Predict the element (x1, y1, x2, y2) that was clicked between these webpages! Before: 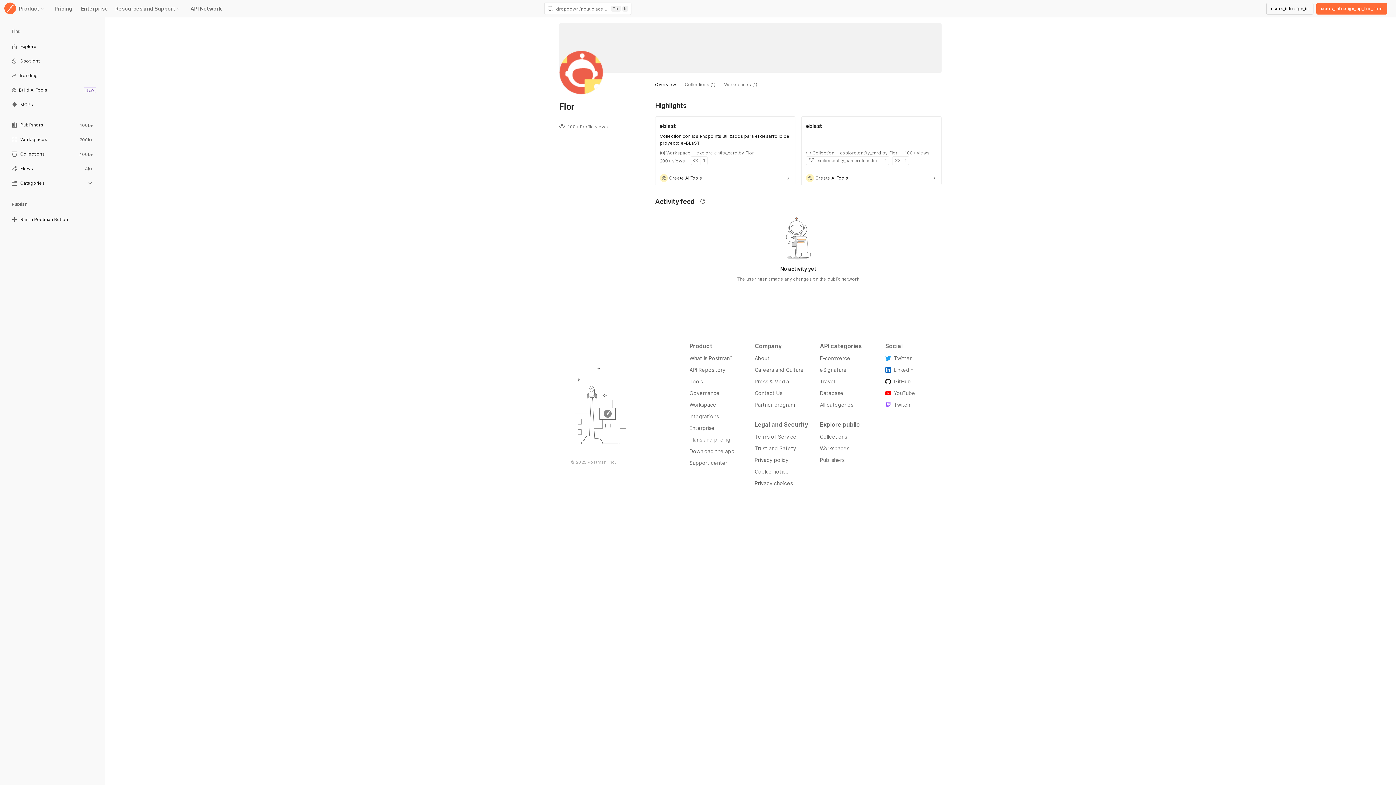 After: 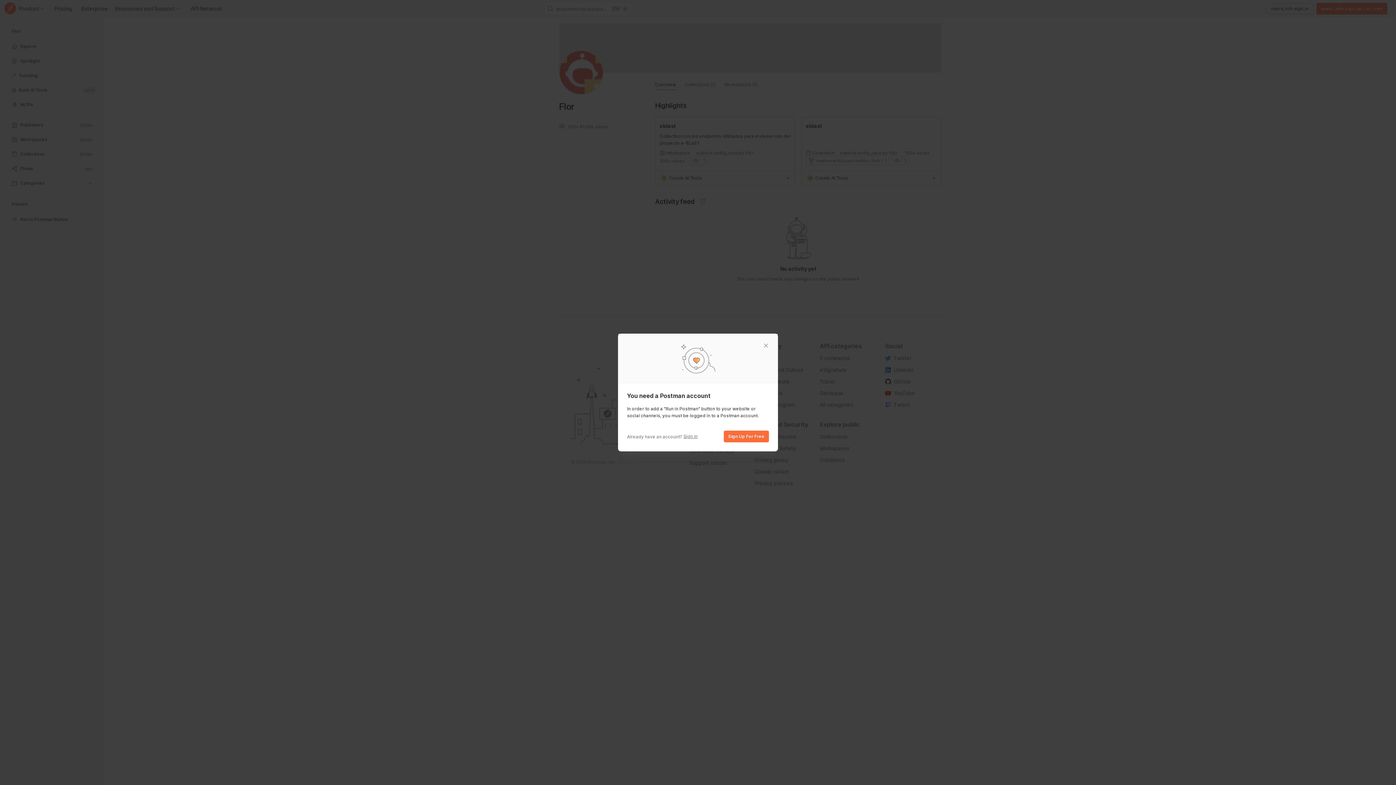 Action: bbox: (5, 213, 98, 227) label: Run in Postman Button